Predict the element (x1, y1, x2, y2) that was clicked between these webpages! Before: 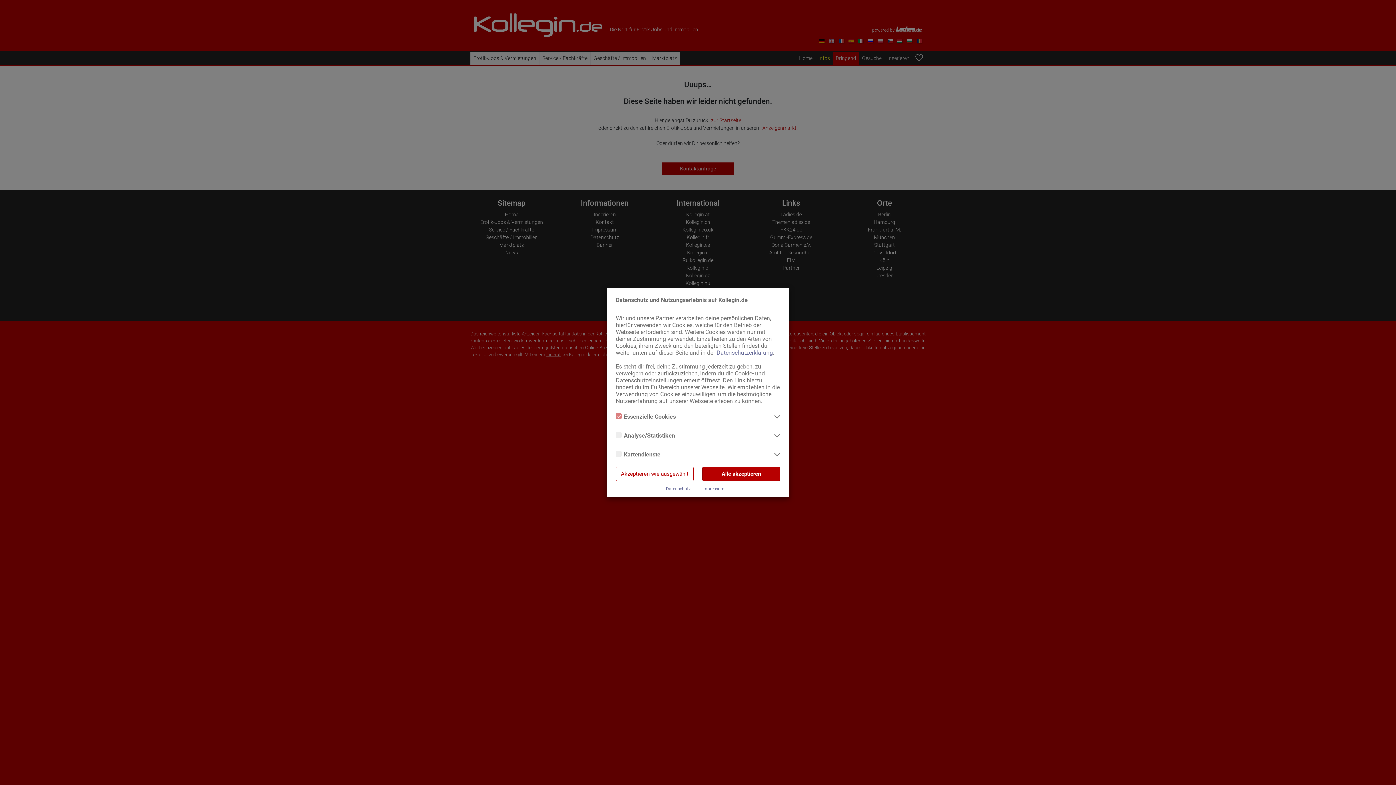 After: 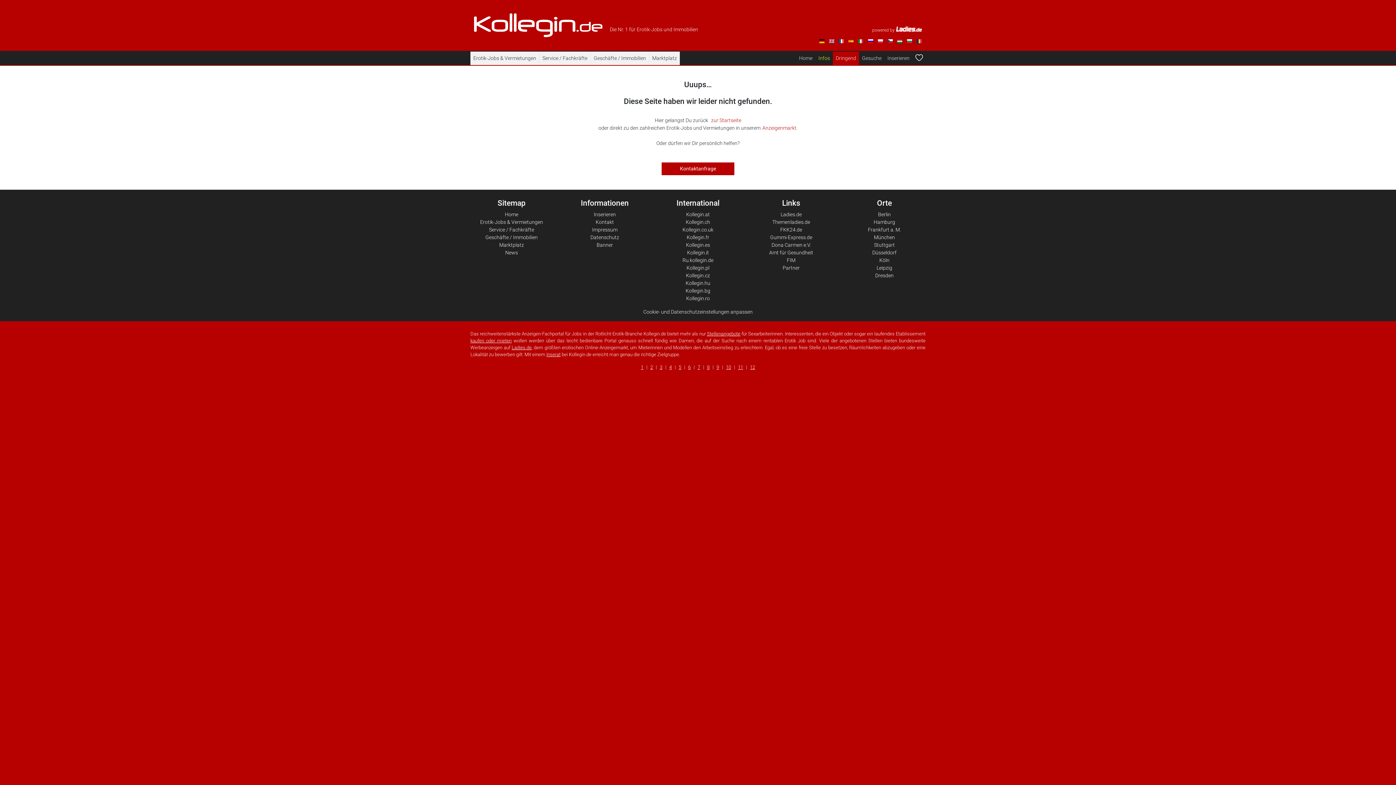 Action: bbox: (616, 466, 693, 481) label: Akzeptieren wie ausgewählt